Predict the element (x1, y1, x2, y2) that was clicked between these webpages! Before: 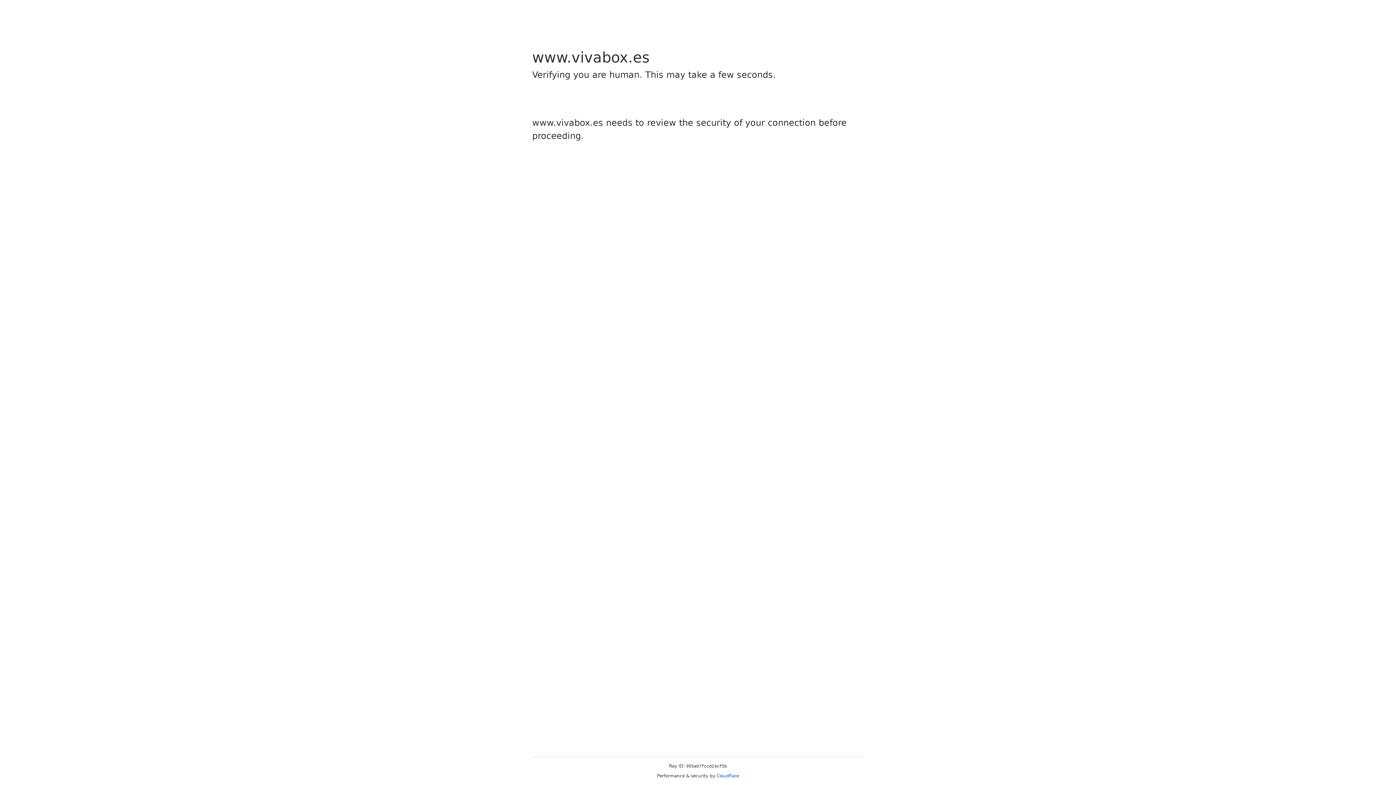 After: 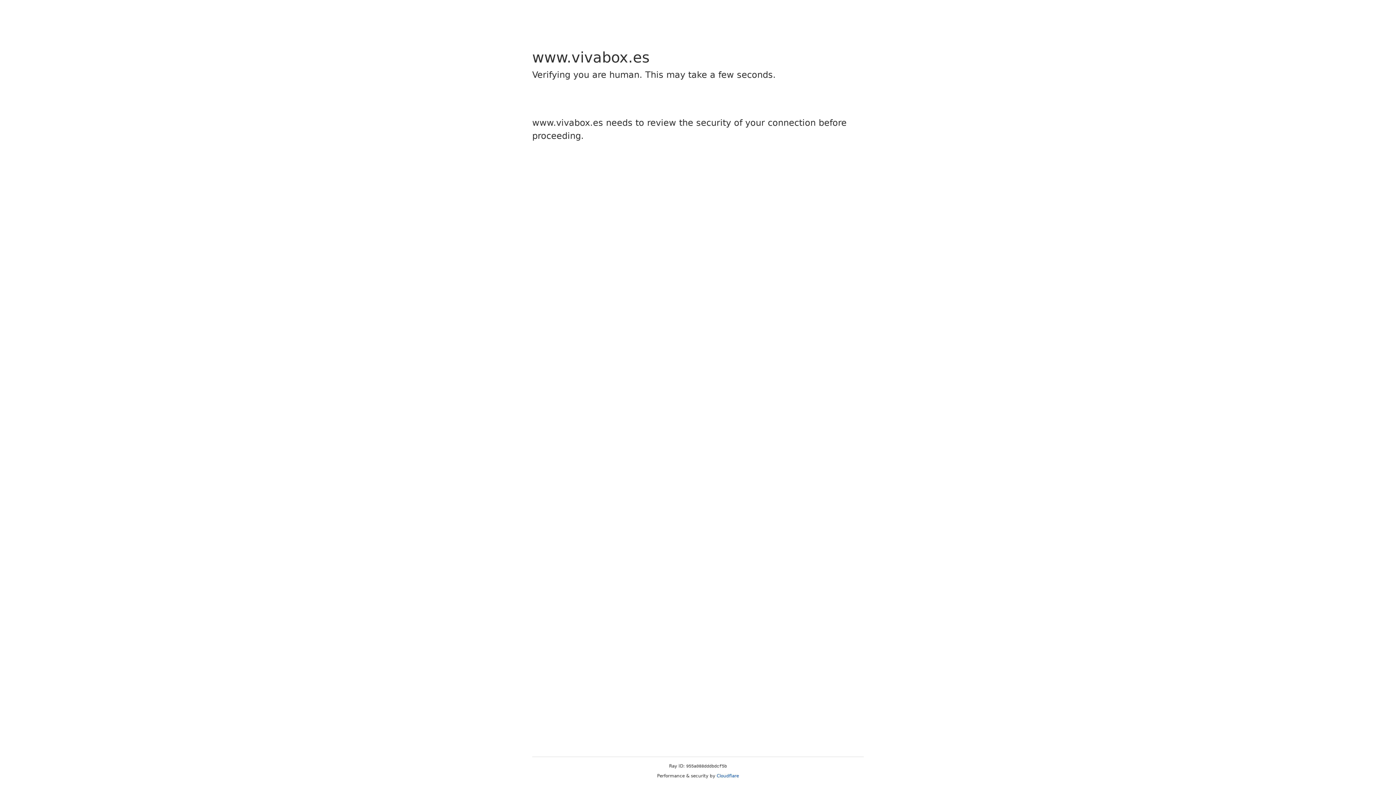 Action: label: Cloudflare bbox: (716, 773, 739, 778)